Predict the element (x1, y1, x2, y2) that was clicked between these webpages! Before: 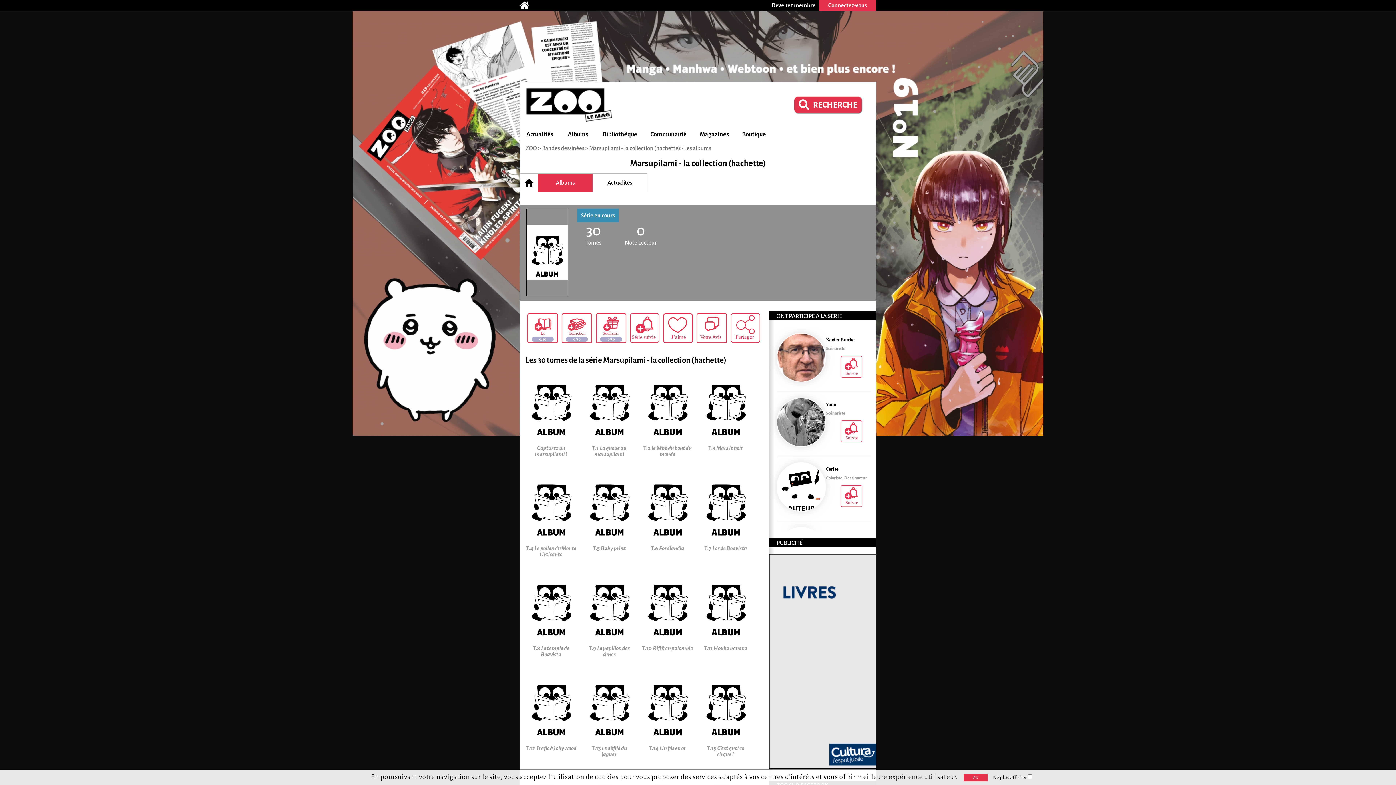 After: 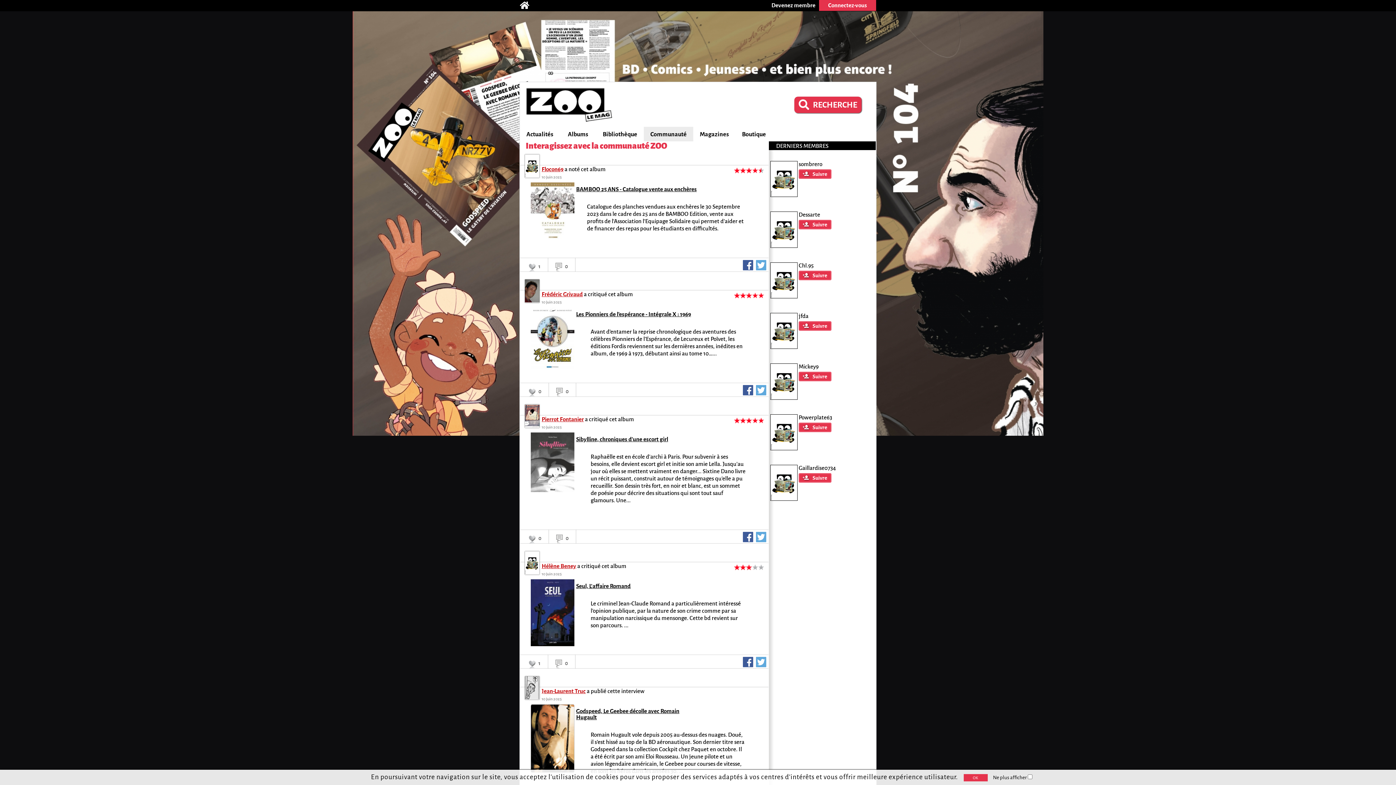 Action: bbox: (644, 128, 693, 140) label: Communauté